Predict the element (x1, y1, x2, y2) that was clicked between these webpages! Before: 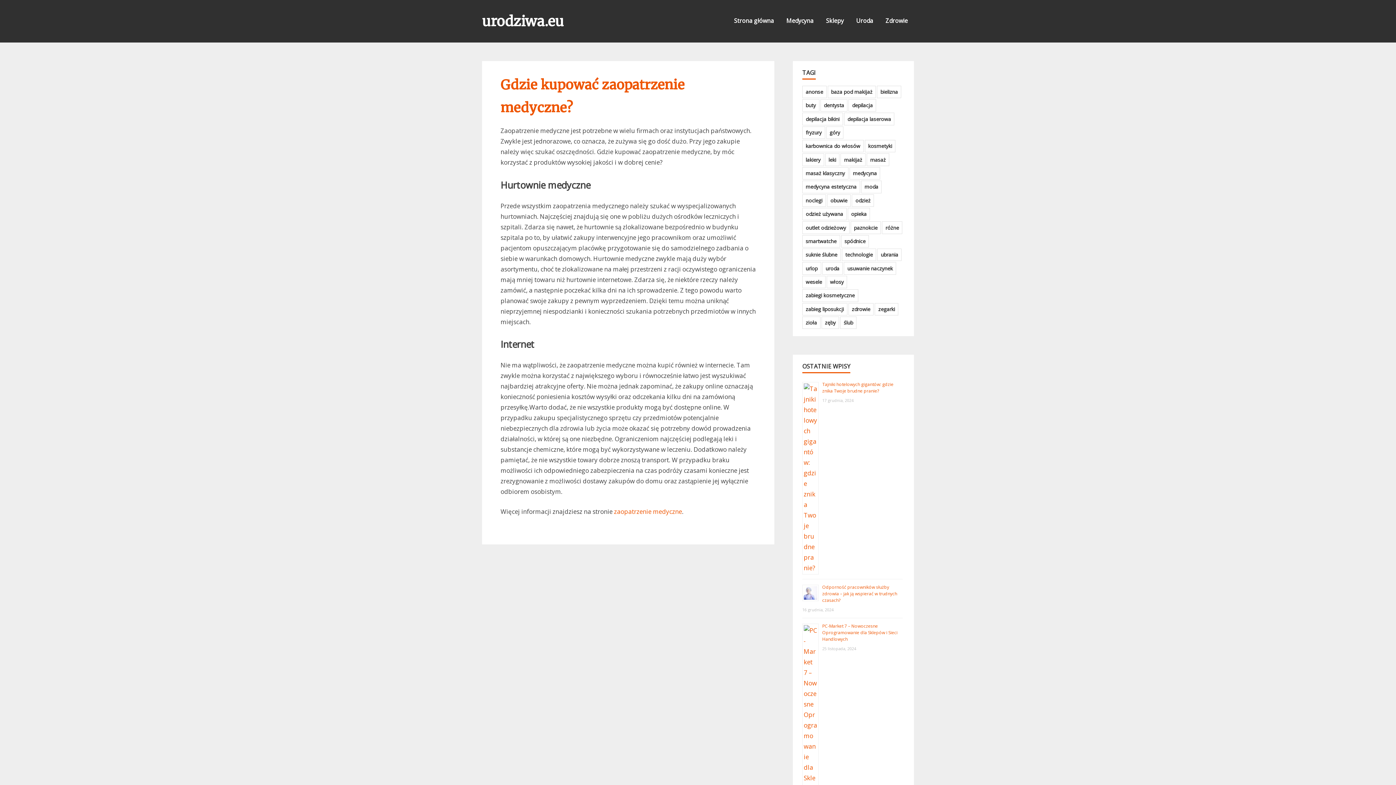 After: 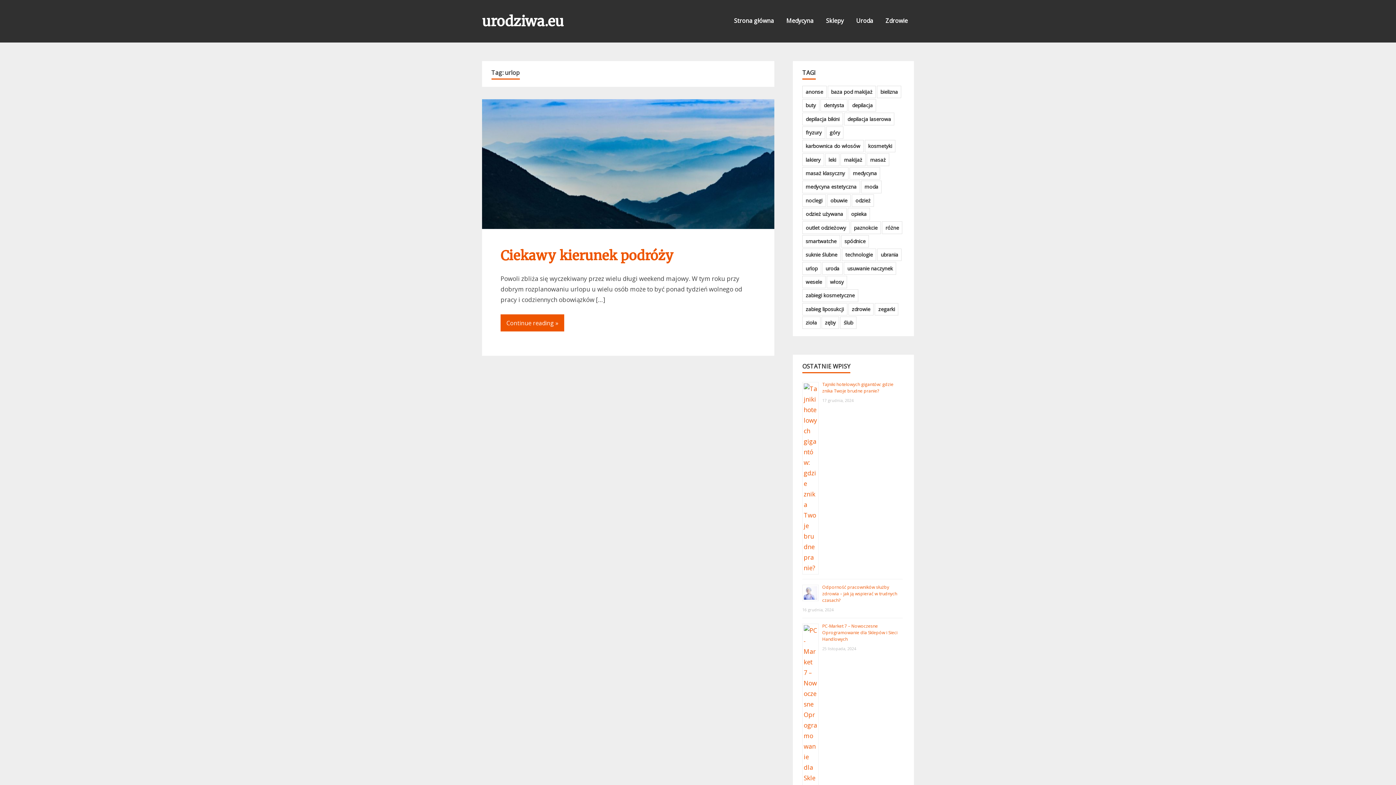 Action: label: urlop (1 element) bbox: (802, 262, 821, 274)